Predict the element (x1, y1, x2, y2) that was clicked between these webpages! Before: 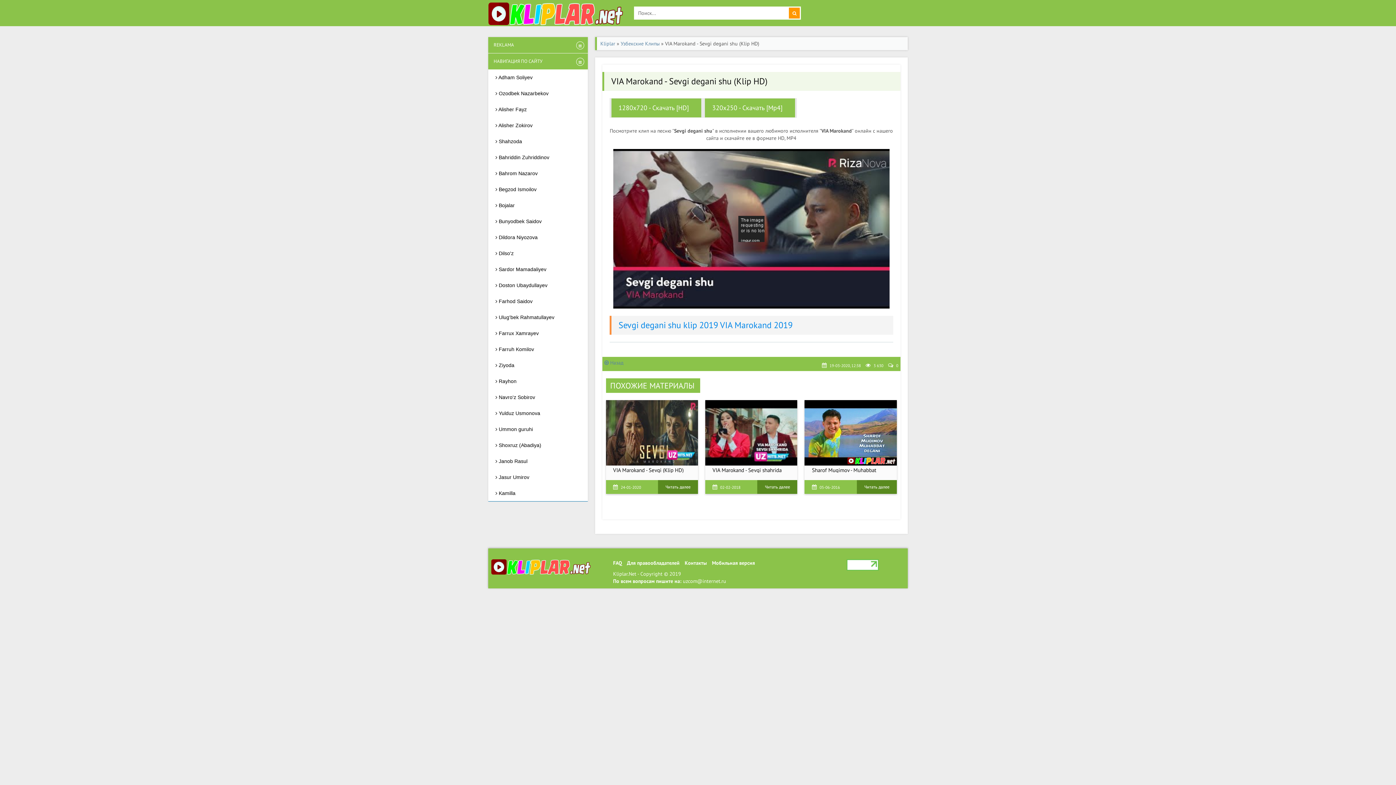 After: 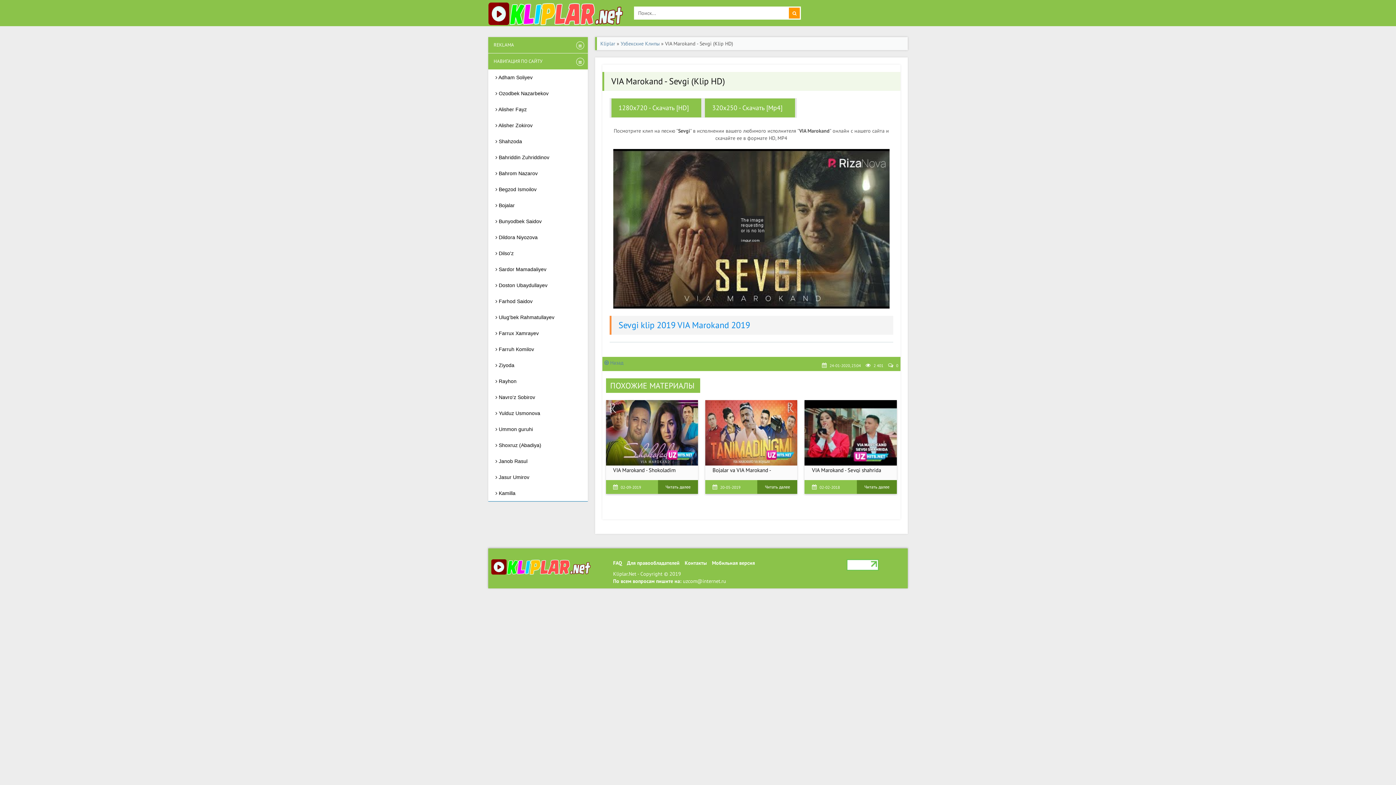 Action: label: Читать далее bbox: (658, 480, 698, 494)